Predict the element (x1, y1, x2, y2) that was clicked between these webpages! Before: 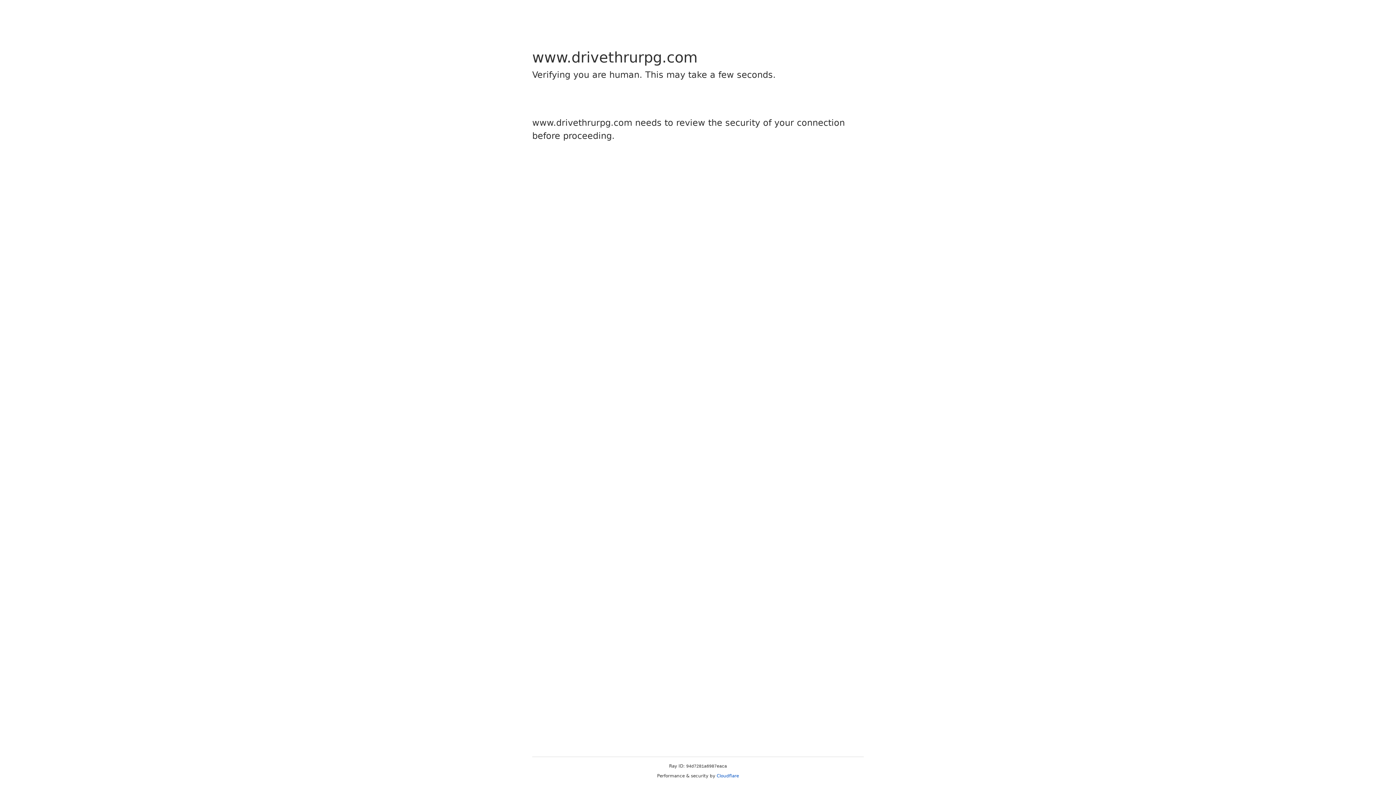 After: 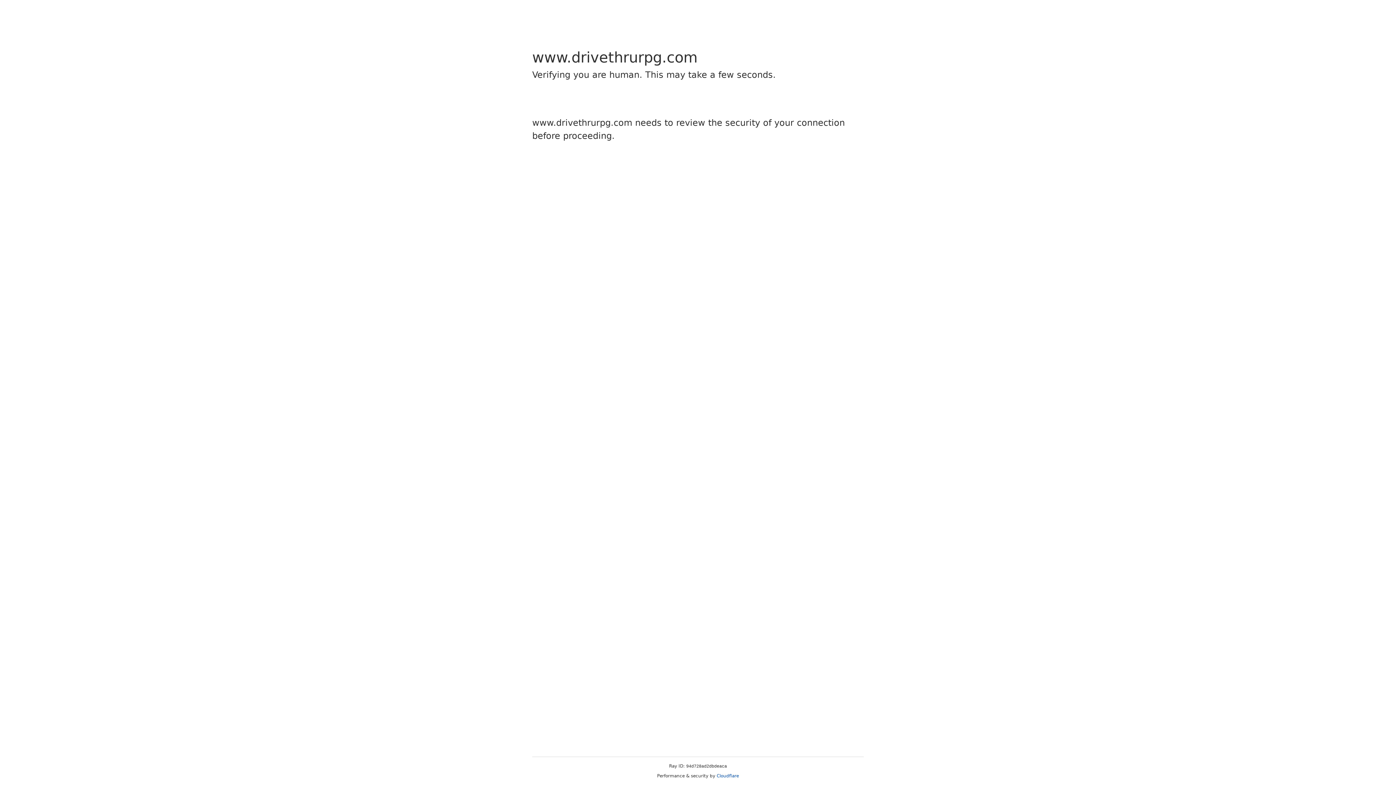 Action: bbox: (716, 773, 739, 778) label: Cloudflare